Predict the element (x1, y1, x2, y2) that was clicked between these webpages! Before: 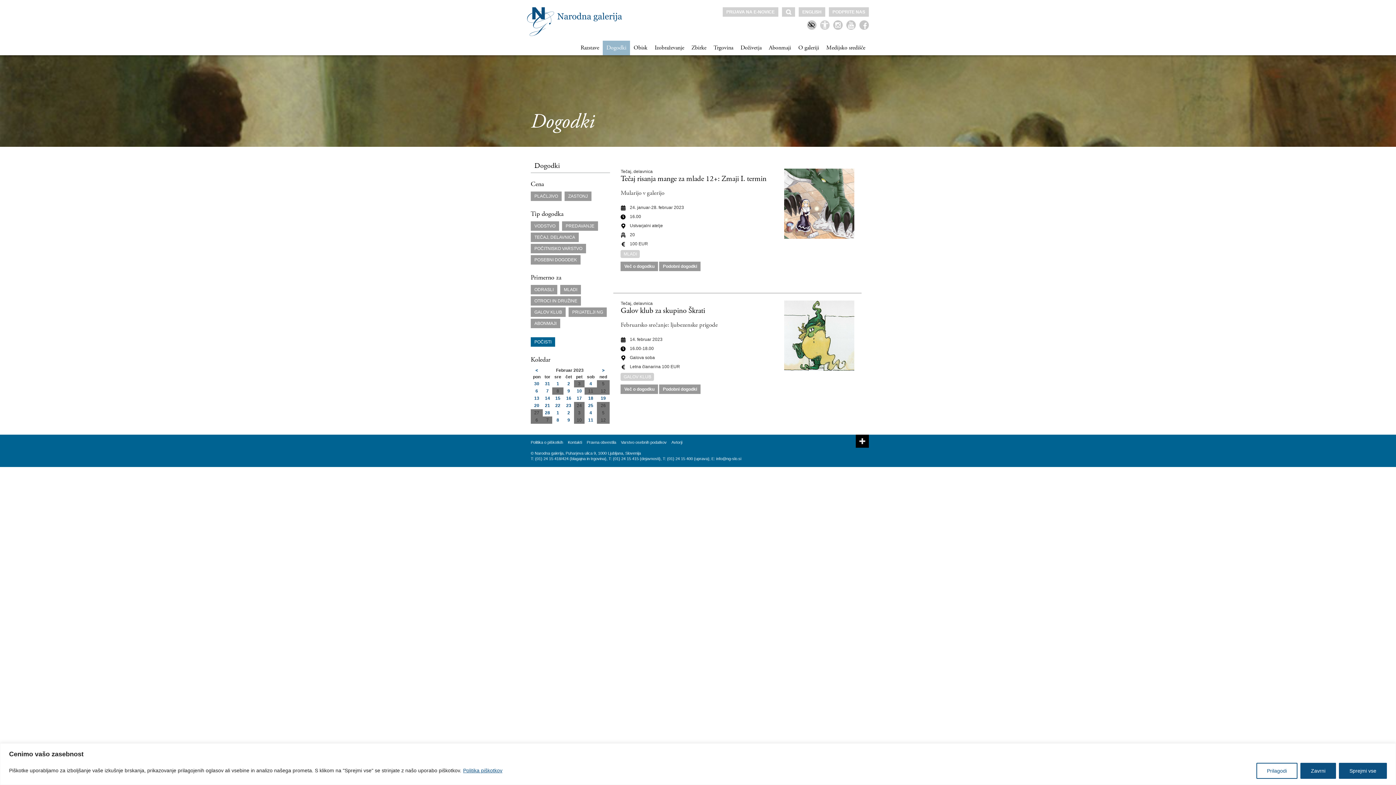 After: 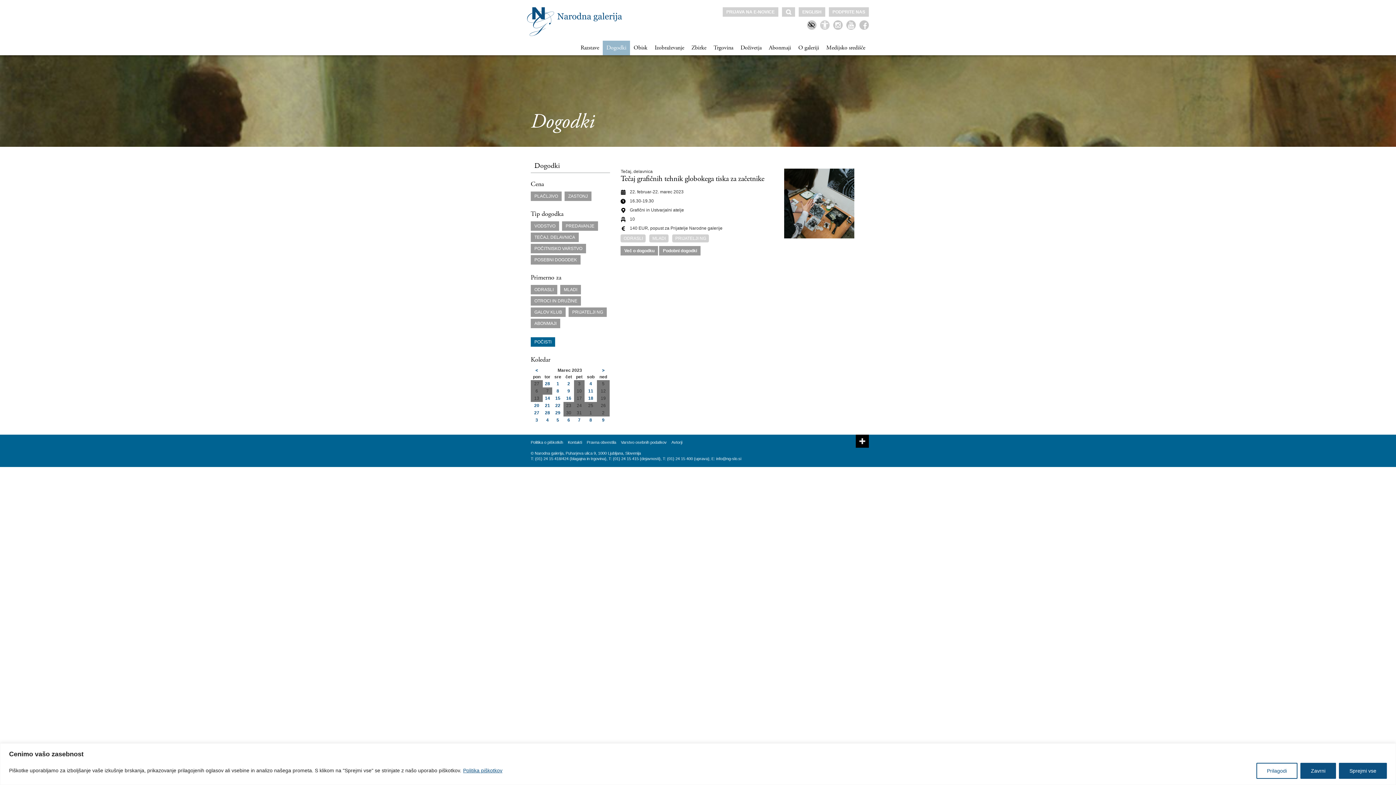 Action: label: 1 bbox: (556, 410, 559, 415)